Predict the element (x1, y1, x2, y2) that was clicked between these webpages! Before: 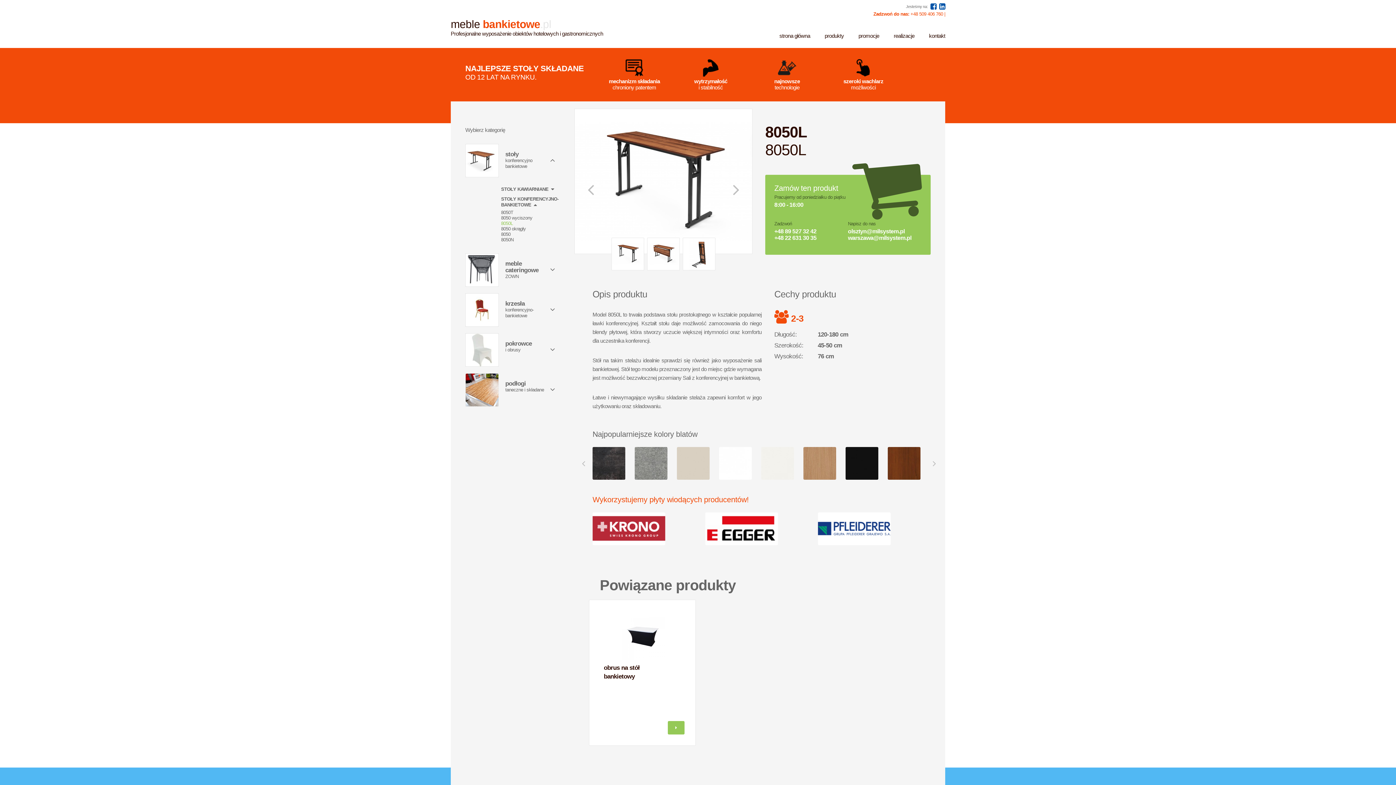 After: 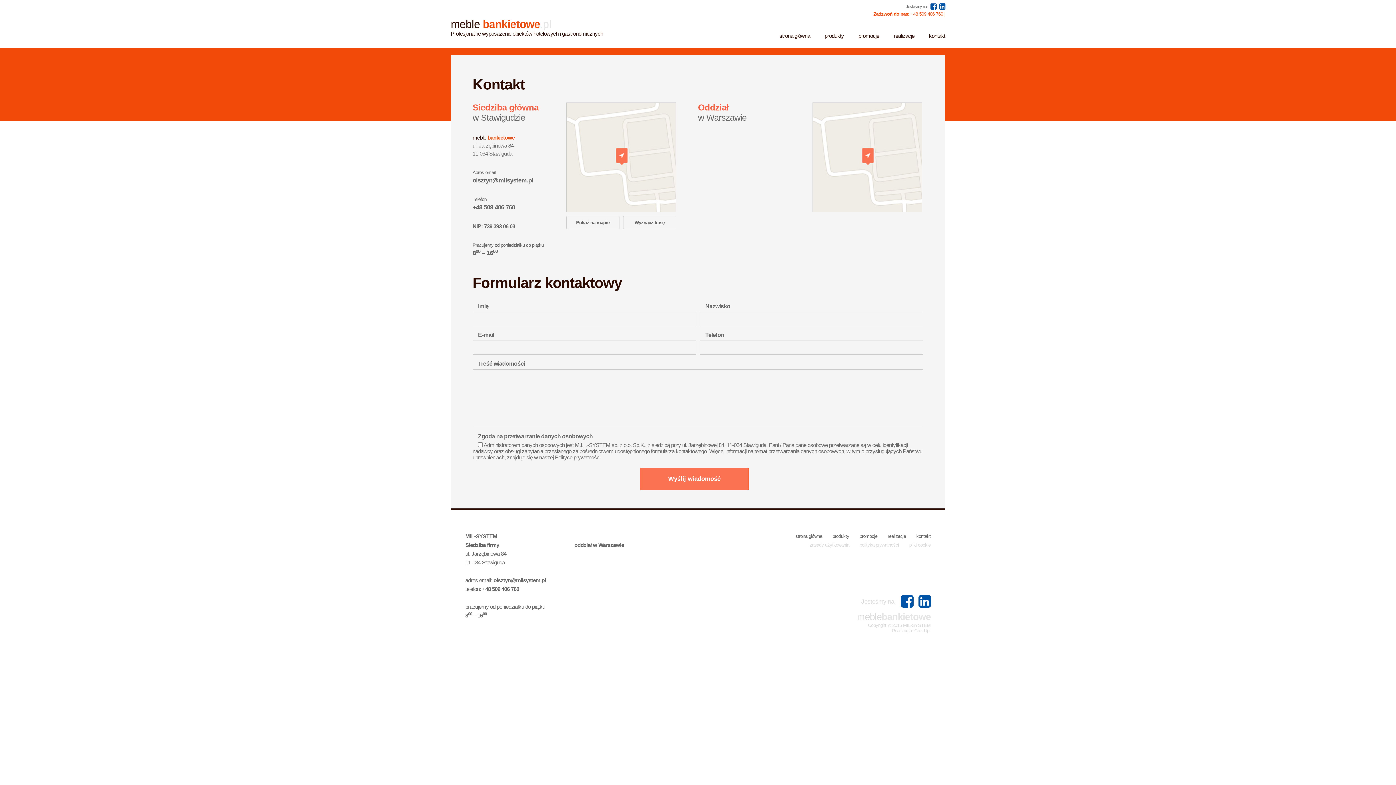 Action: bbox: (929, 32, 945, 38) label: kontakt